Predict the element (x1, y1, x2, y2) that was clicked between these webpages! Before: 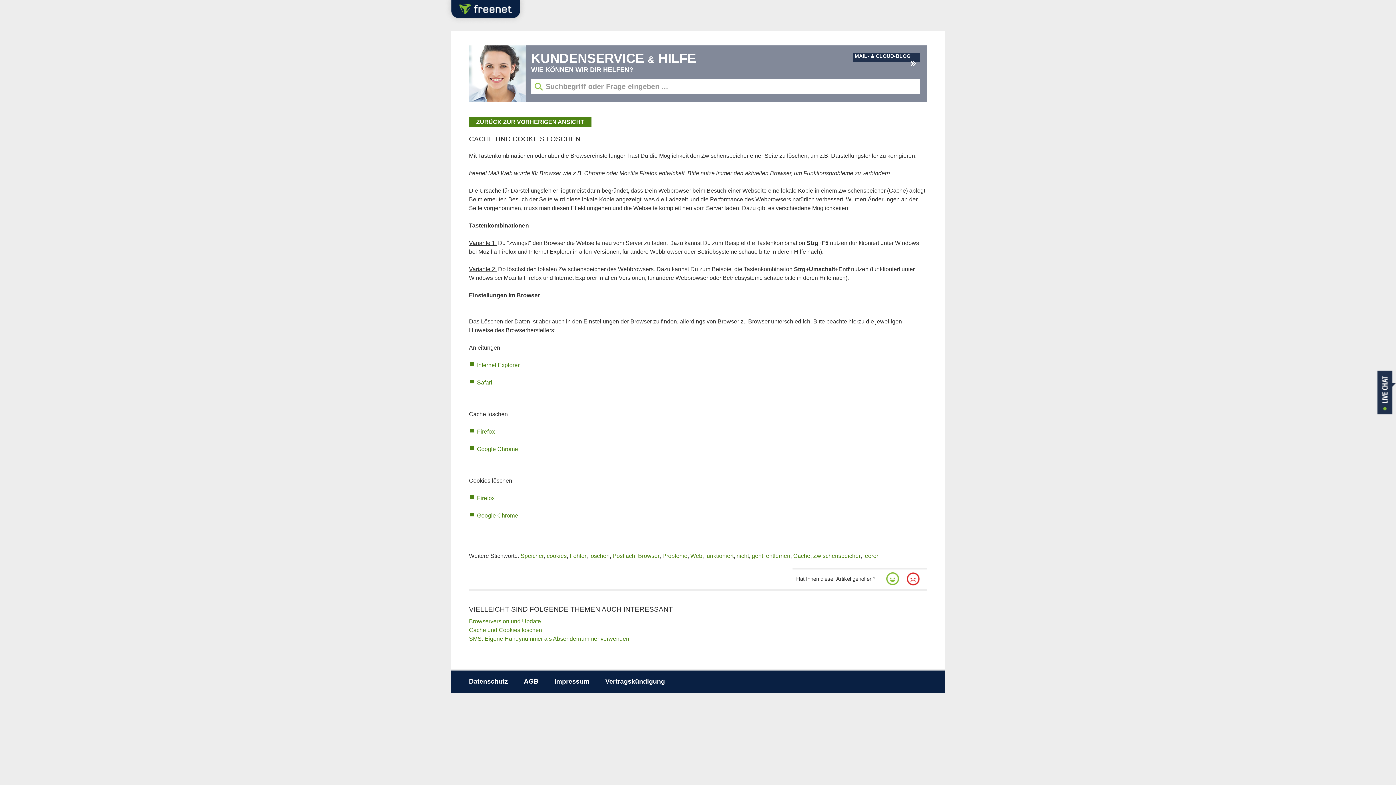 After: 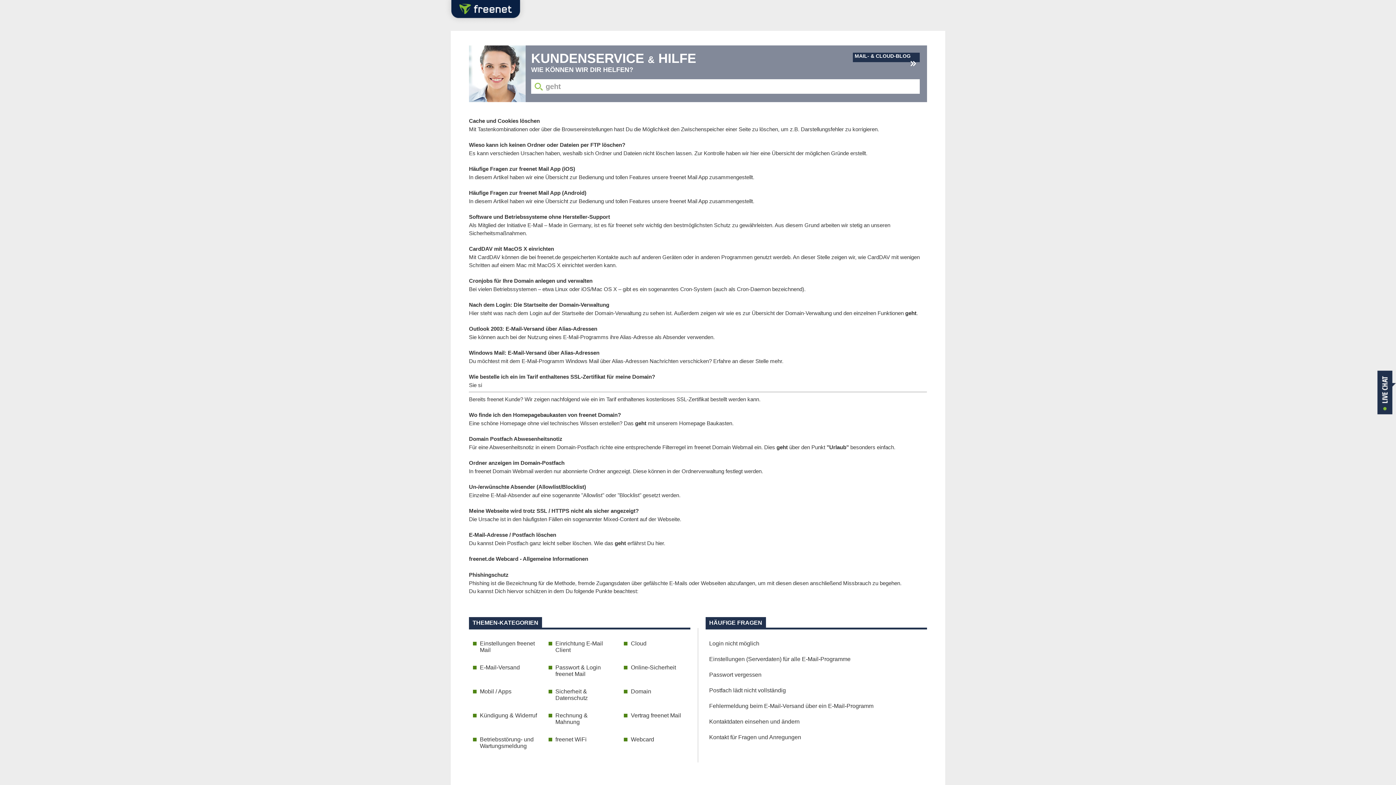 Action: label: geht bbox: (752, 553, 763, 559)